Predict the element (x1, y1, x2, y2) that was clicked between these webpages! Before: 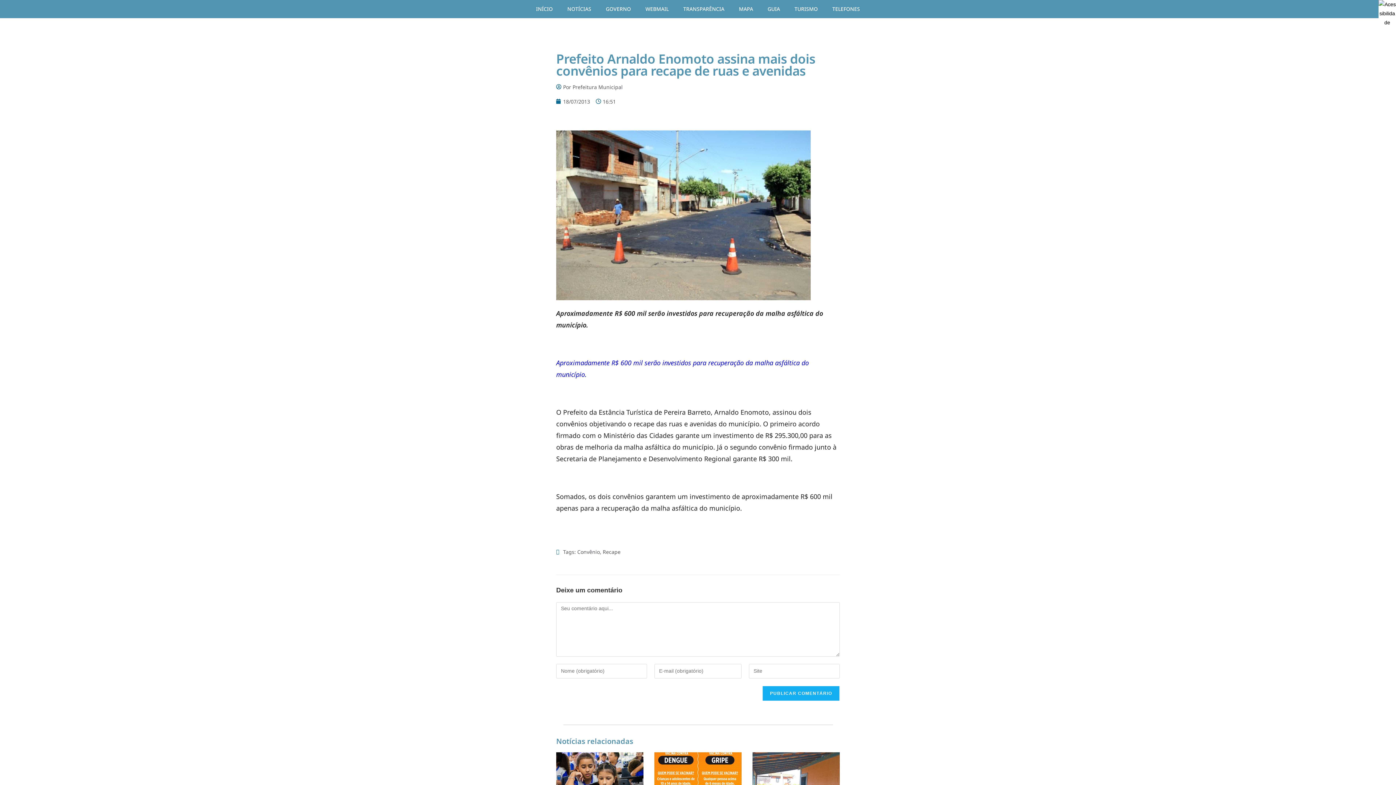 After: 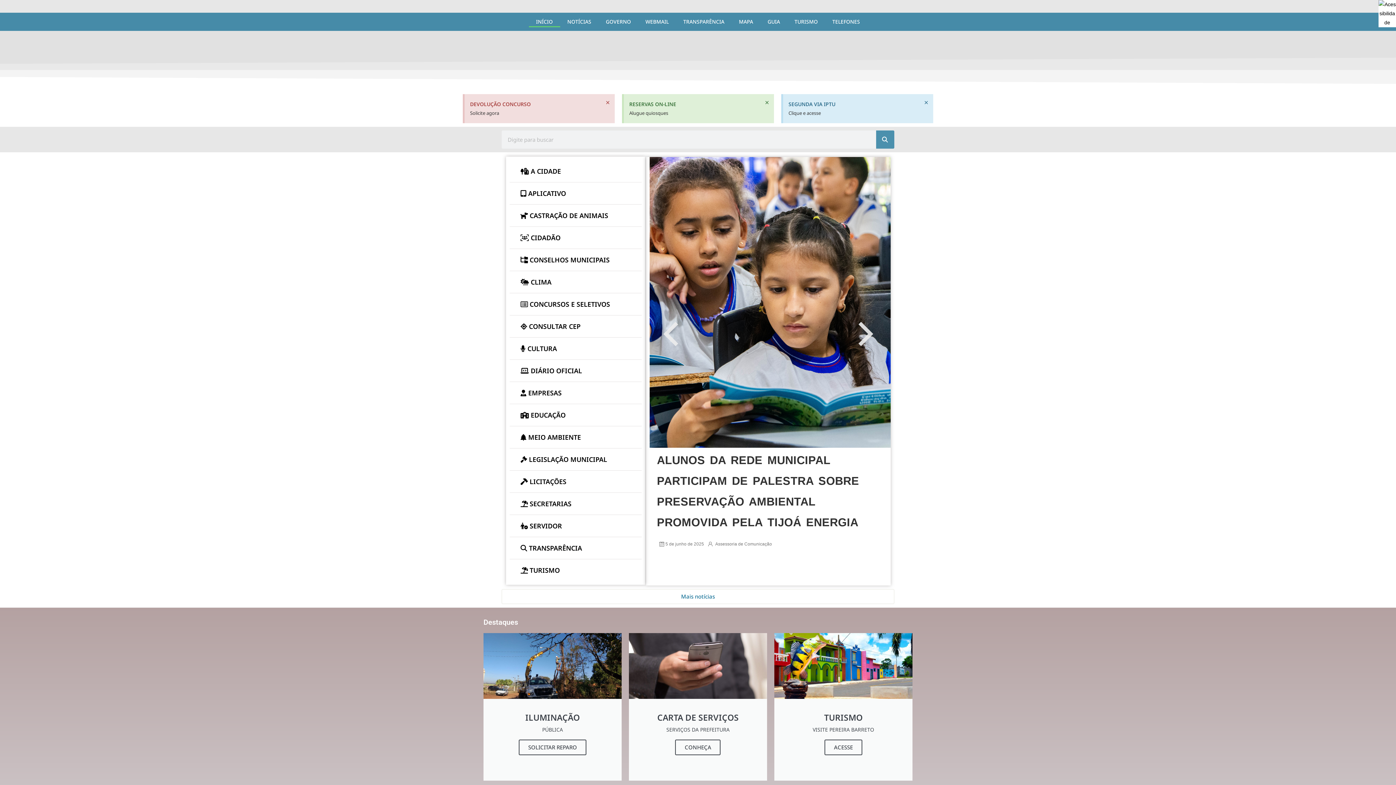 Action: label: INÍCIO bbox: (528, 3, 560, 14)